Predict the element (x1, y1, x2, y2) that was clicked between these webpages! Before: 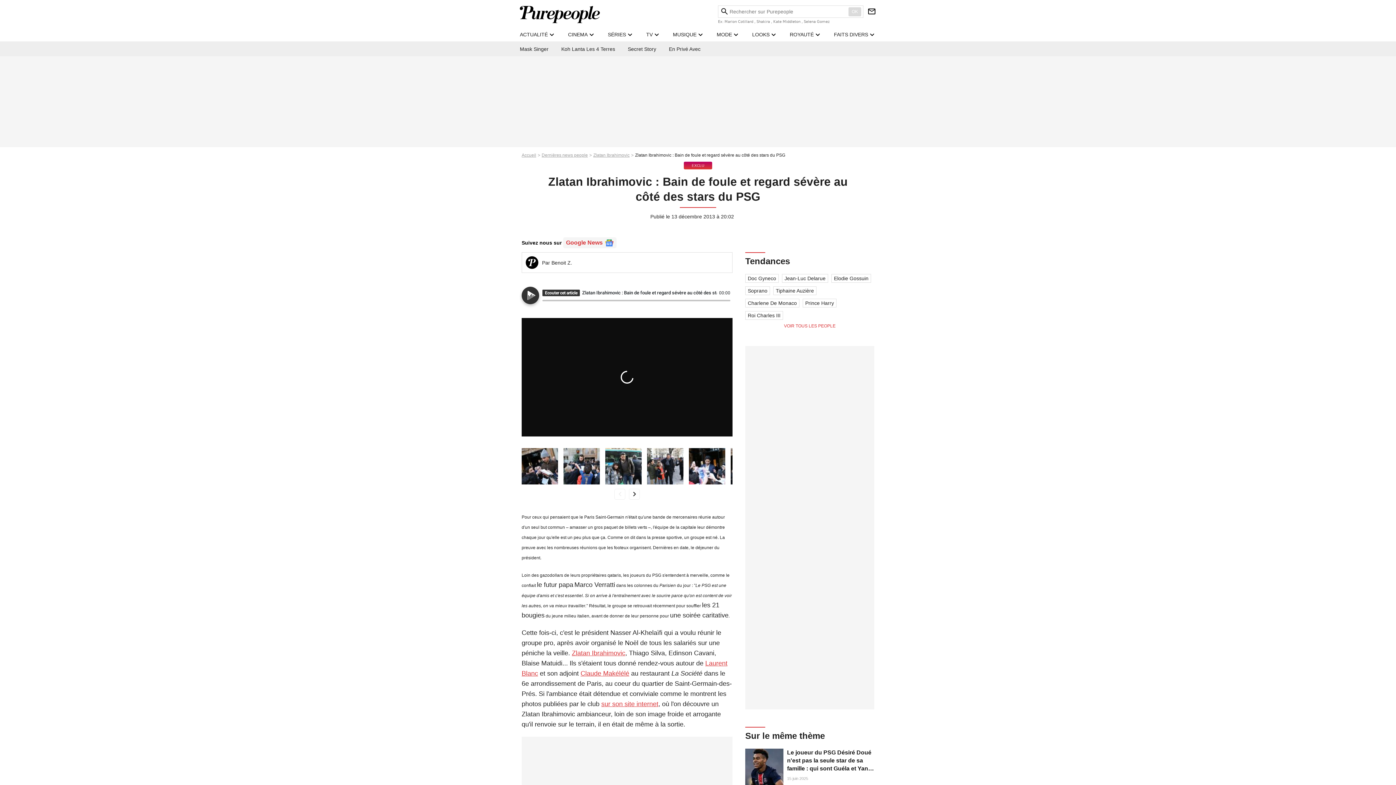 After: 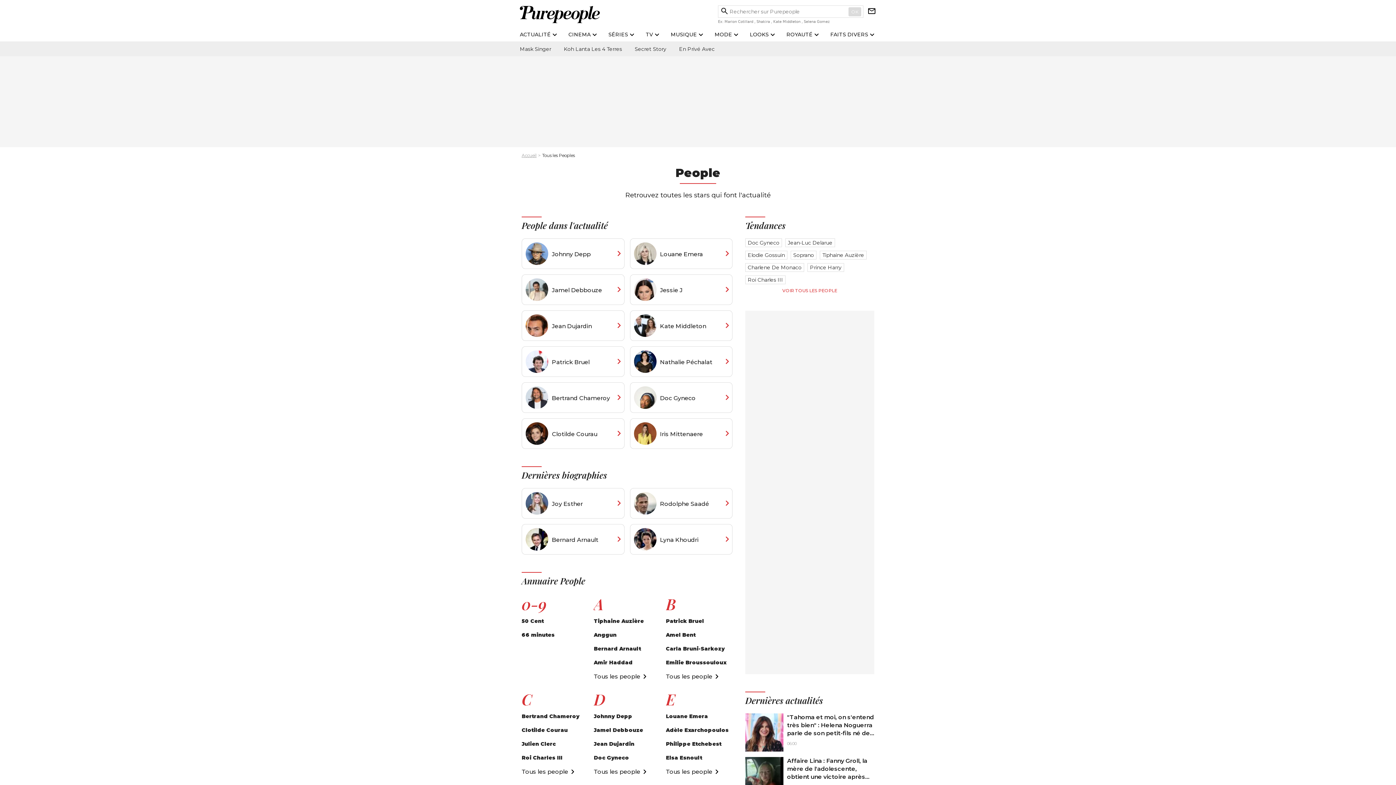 Action: bbox: (745, 323, 874, 328) label: VOIR TOUS LES PEOPLE